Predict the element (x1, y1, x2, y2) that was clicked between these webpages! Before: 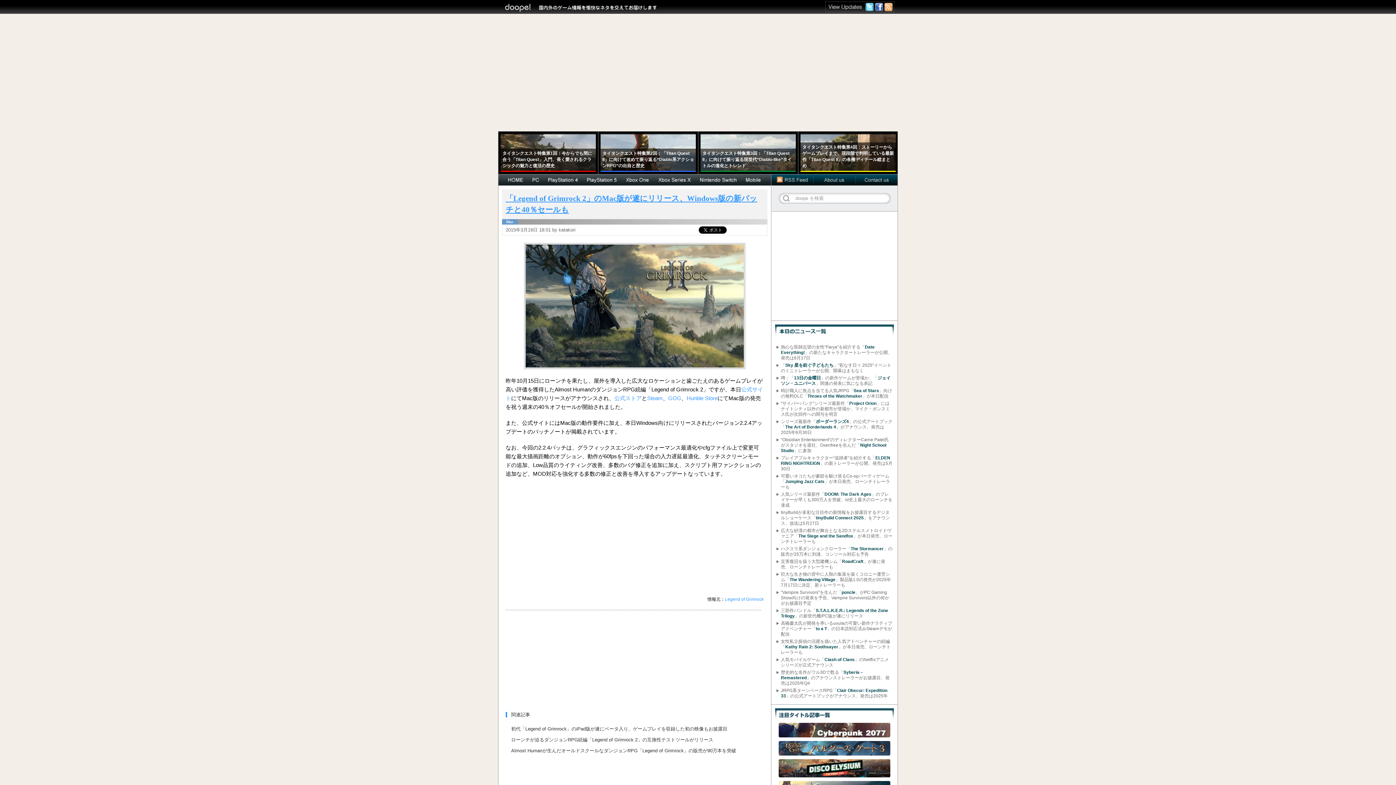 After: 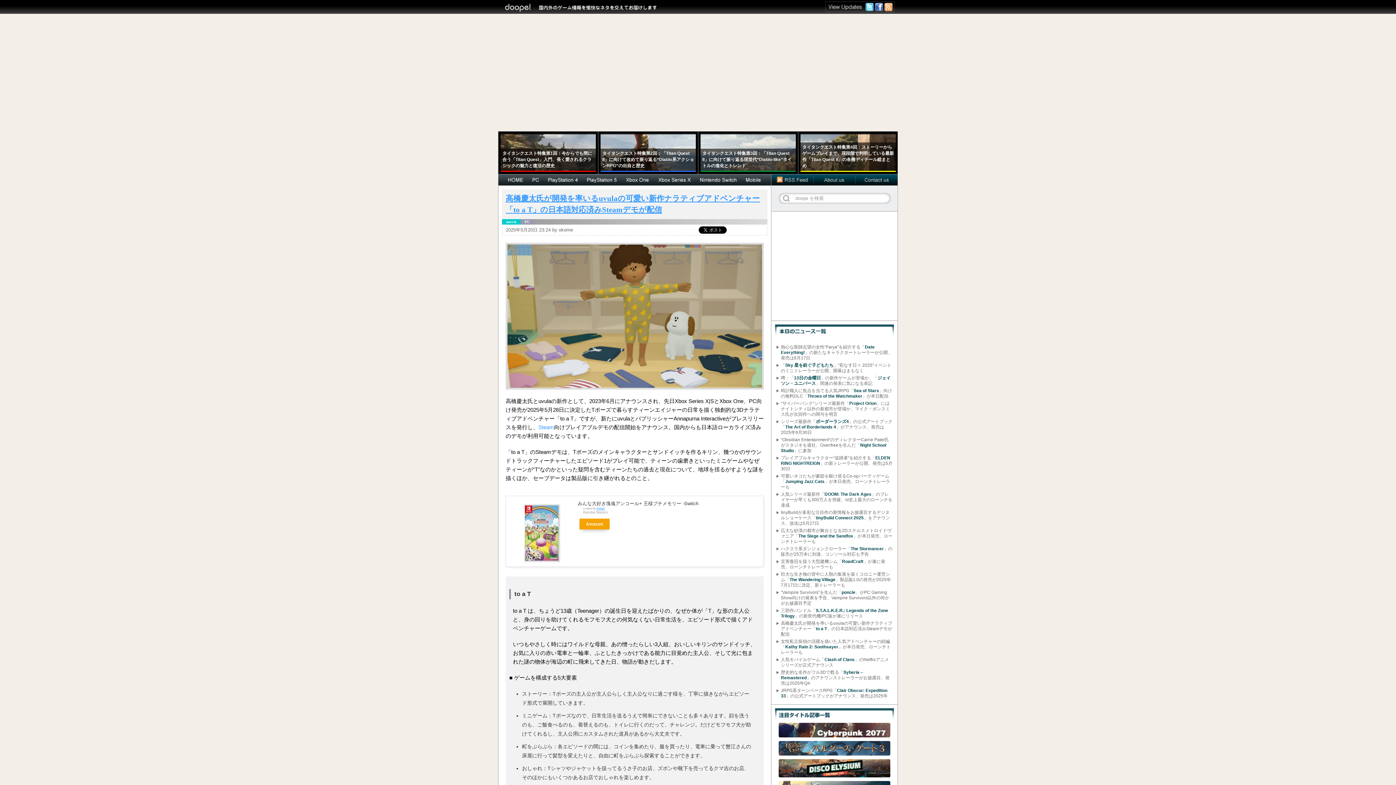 Action: bbox: (776, 621, 892, 637) label: 高橋慶太氏が開発を率いるuvulaの可愛い新作ナラティブアドベンチャー「to a T」の日本語対応済みSteamデモが配信